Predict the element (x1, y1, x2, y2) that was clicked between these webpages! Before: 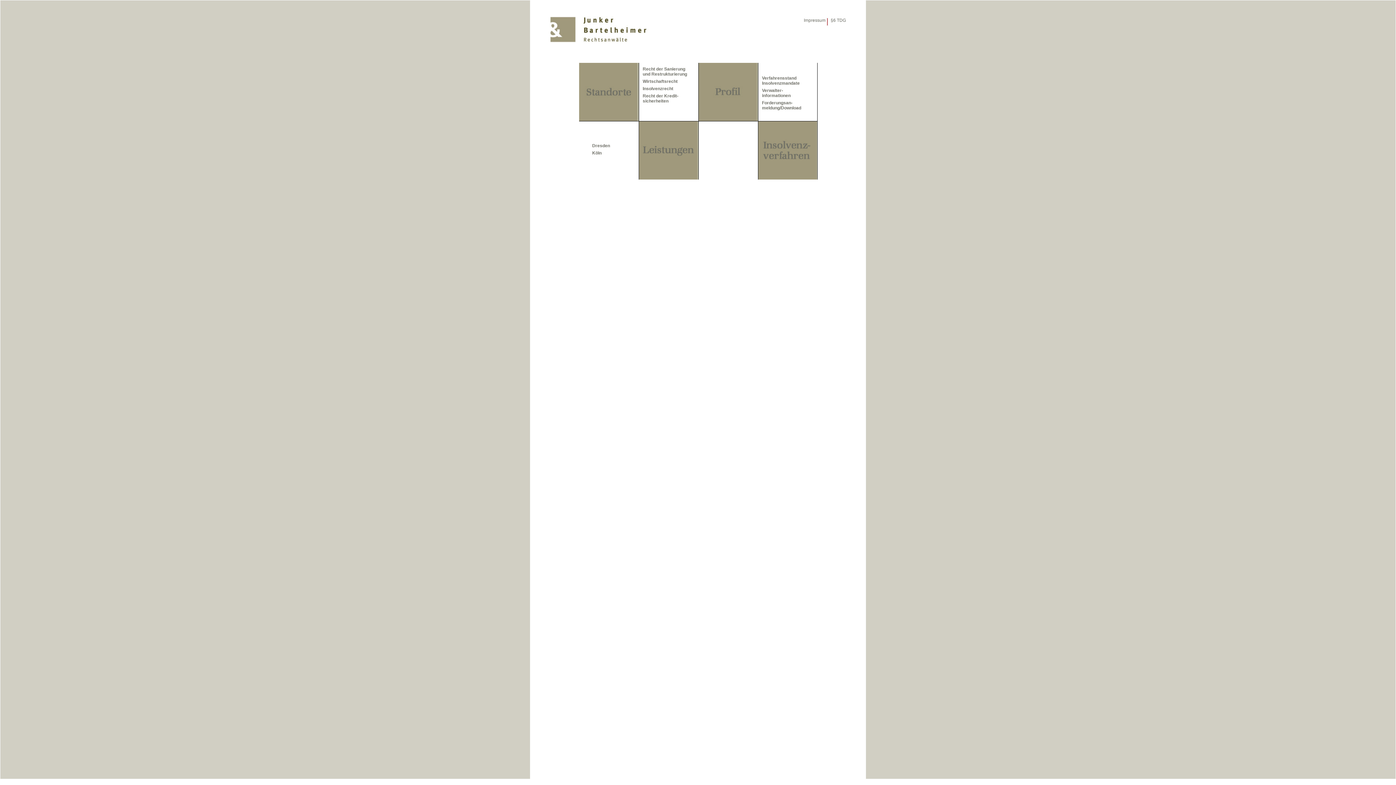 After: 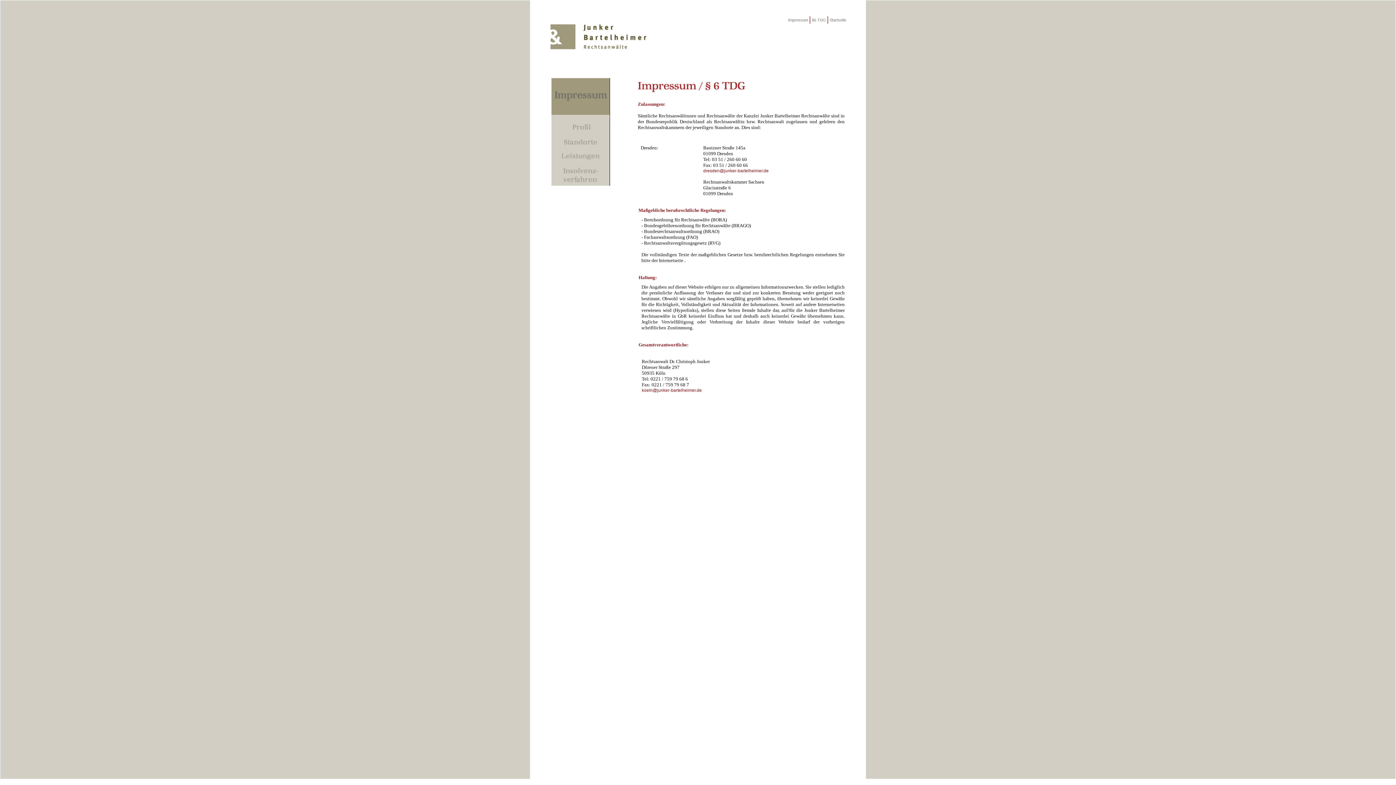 Action: label: §6 TDG bbox: (830, 17, 846, 22)